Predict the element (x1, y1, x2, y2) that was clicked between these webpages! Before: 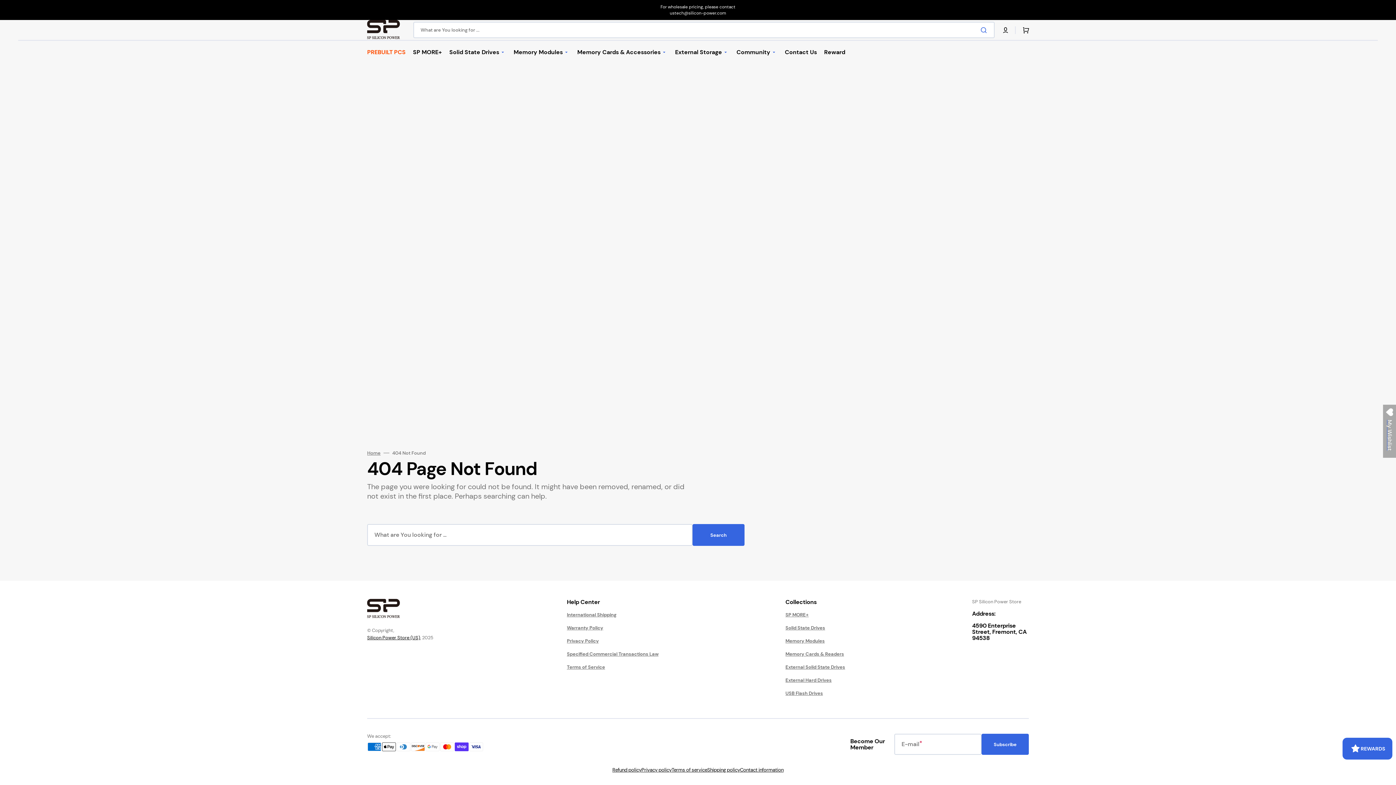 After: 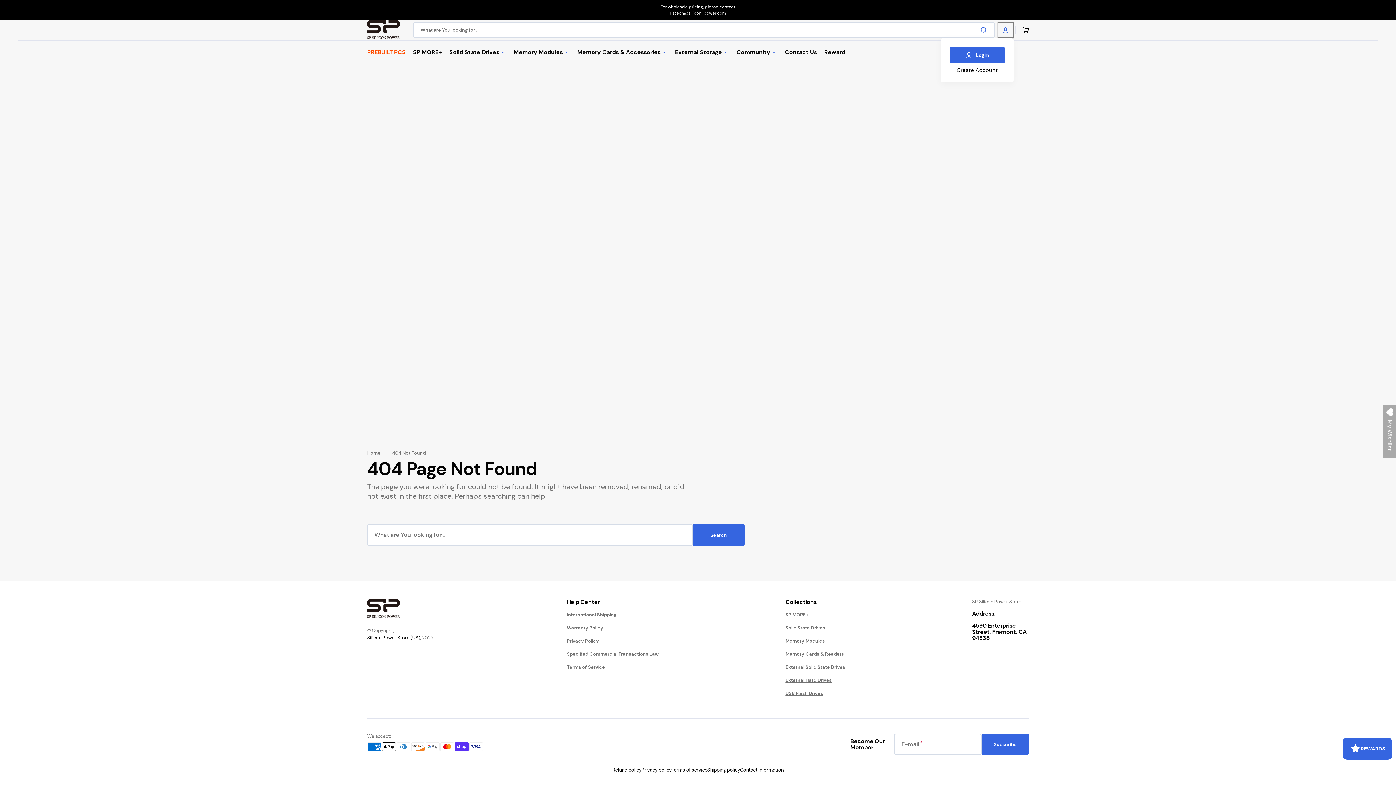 Action: bbox: (997, 22, 1013, 38)